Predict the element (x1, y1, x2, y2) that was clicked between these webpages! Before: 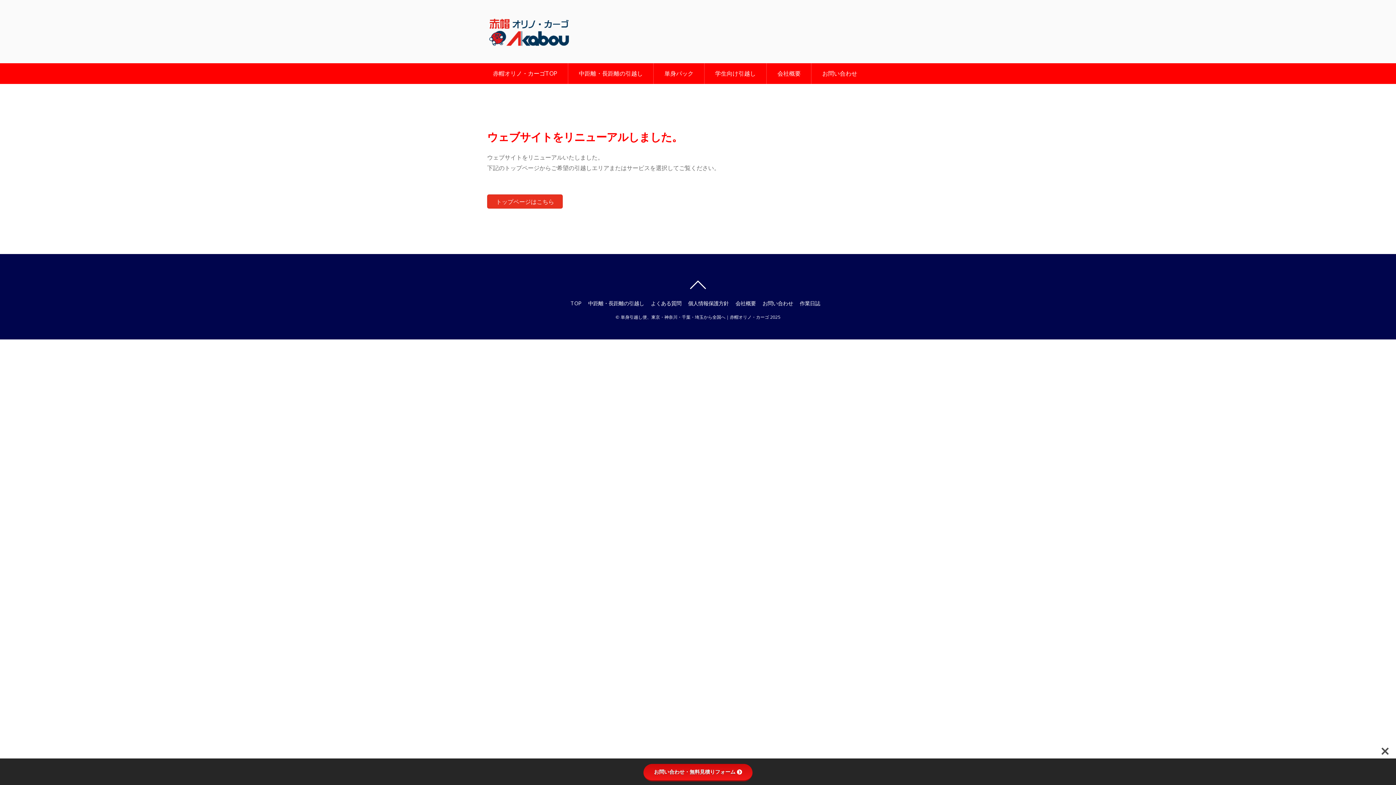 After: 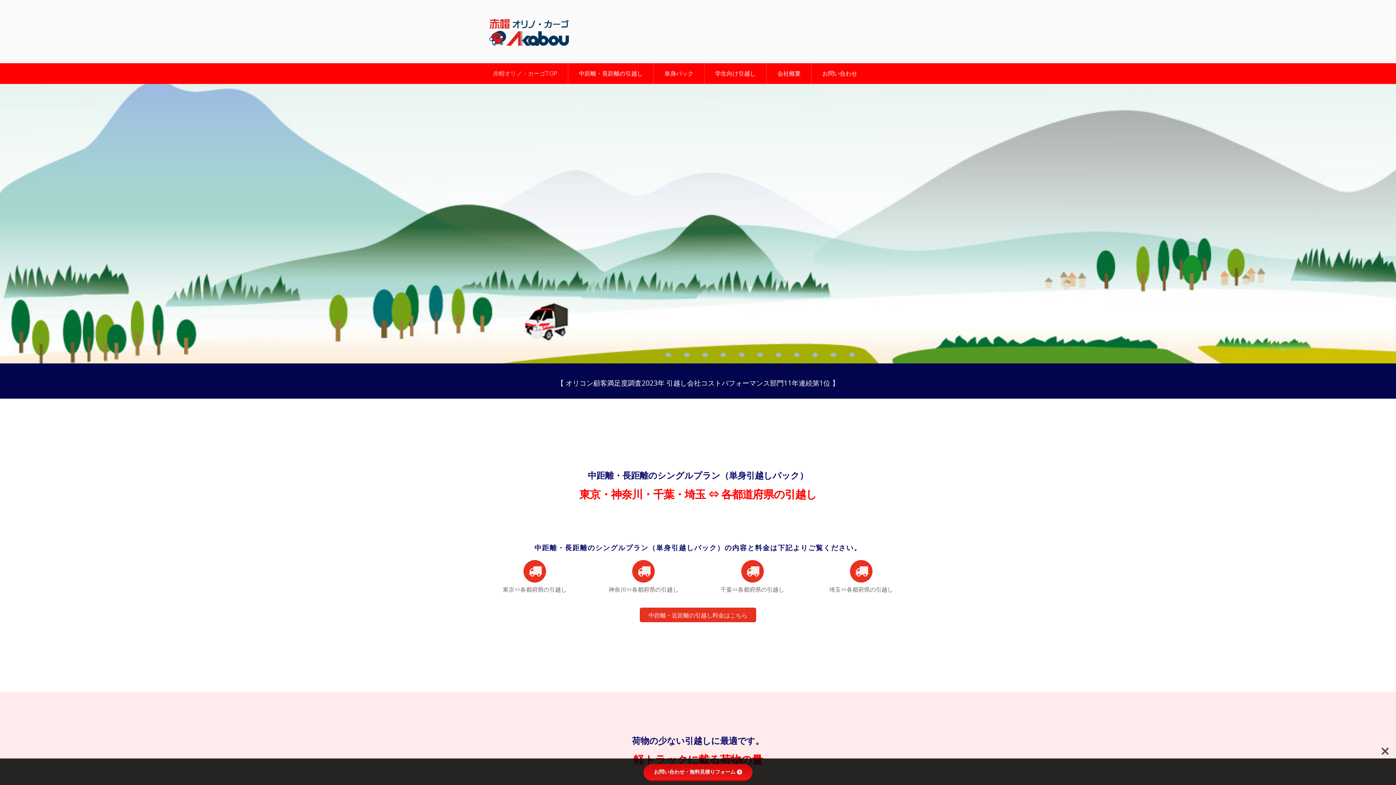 Action: bbox: (487, 35, 571, 52)